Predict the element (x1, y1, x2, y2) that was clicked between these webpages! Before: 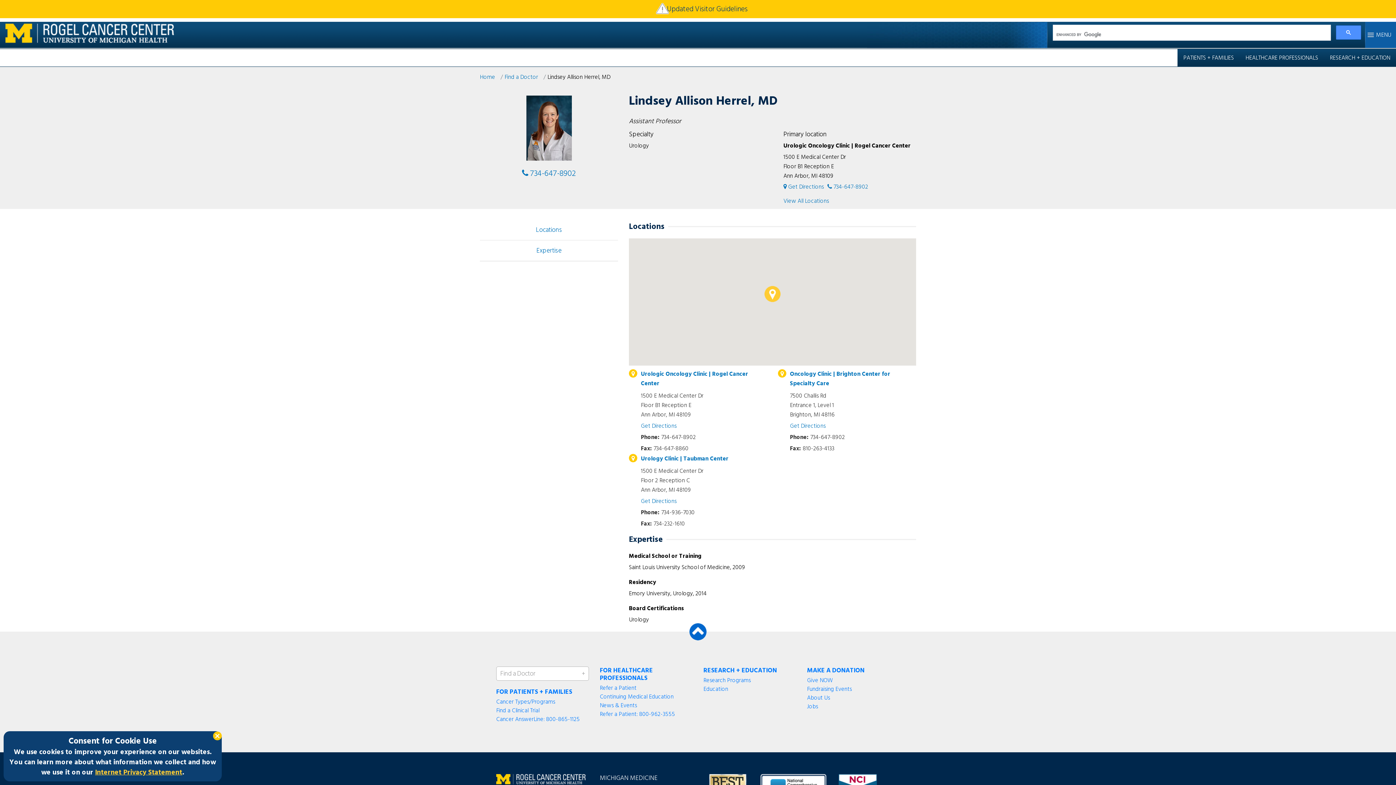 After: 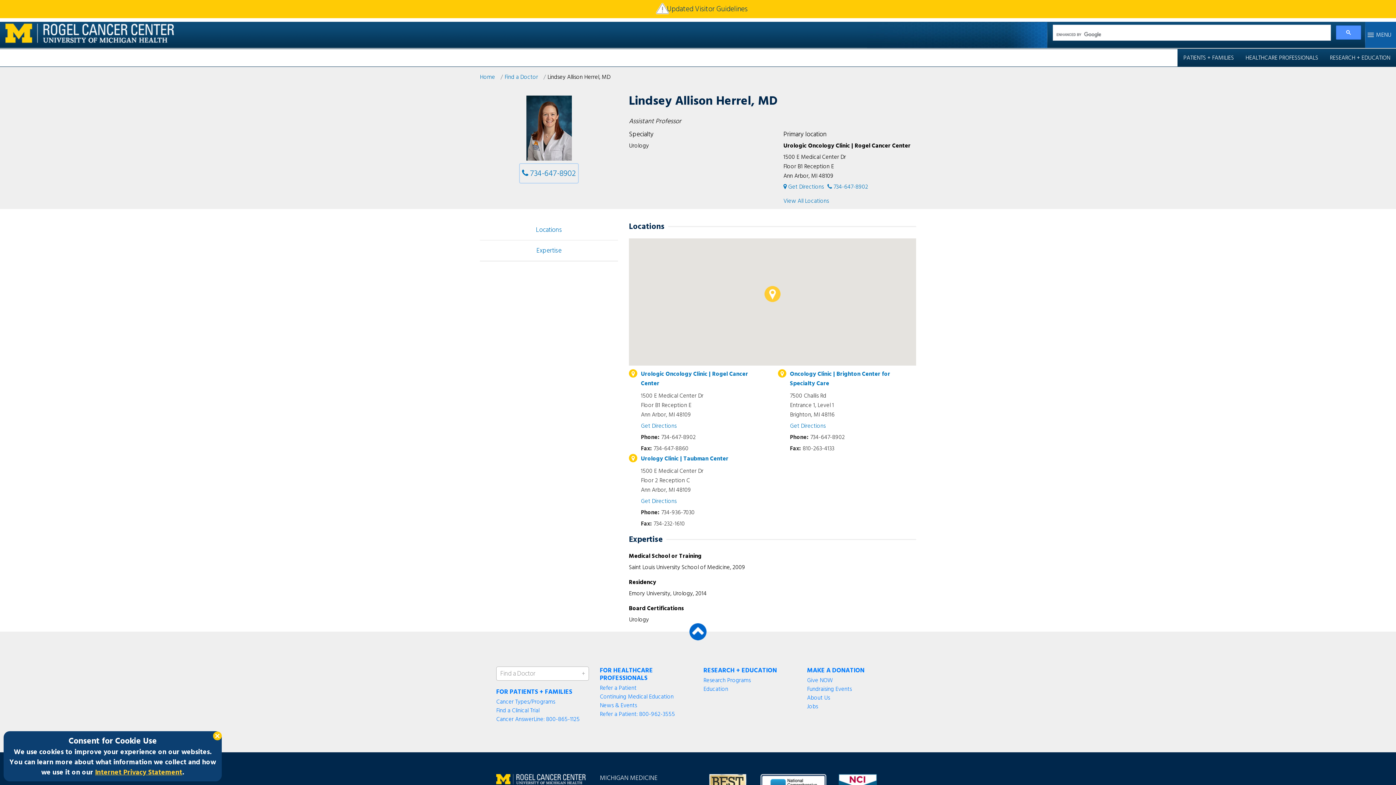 Action: bbox: (520, 164, 578, 183) label:  734-647-8902